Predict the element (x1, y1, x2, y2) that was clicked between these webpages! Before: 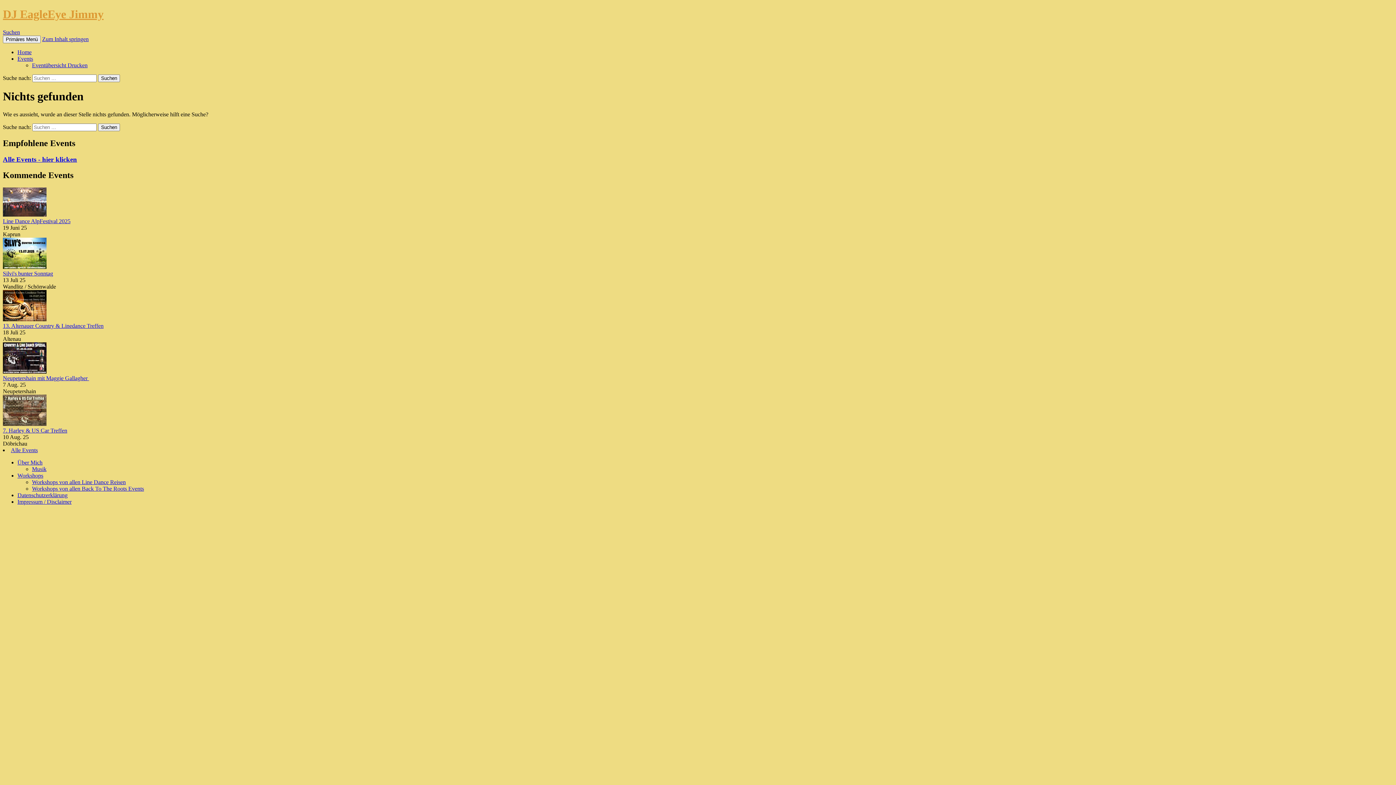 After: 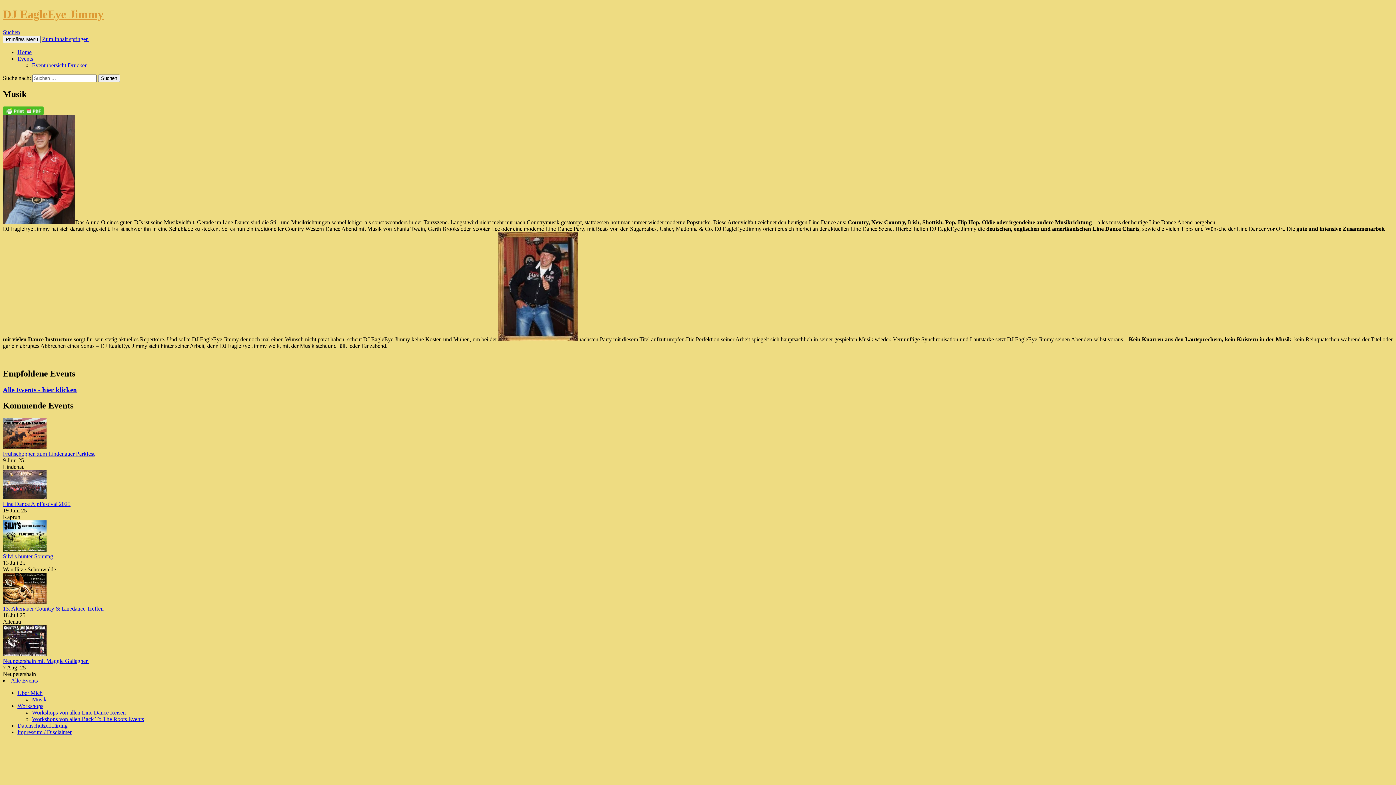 Action: label: Musik bbox: (32, 466, 46, 472)